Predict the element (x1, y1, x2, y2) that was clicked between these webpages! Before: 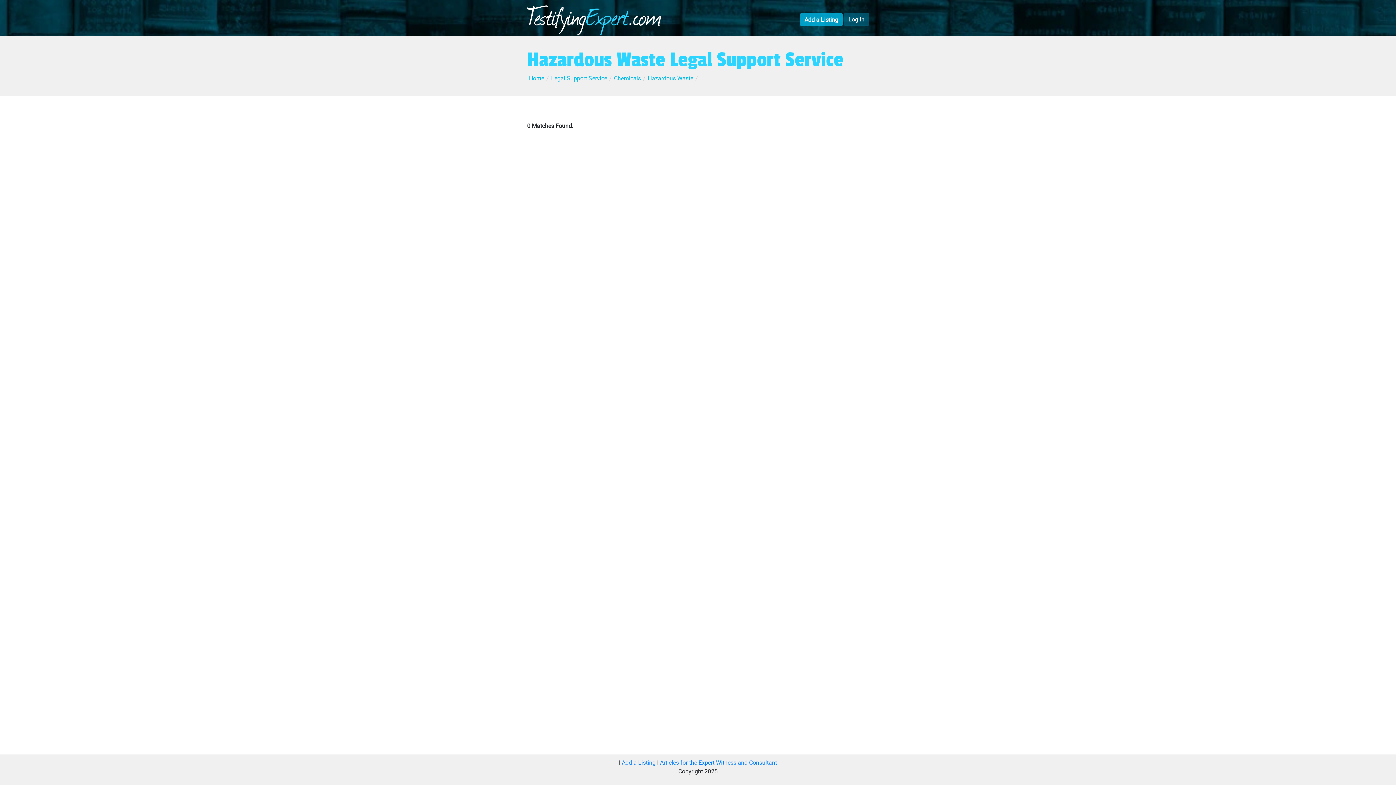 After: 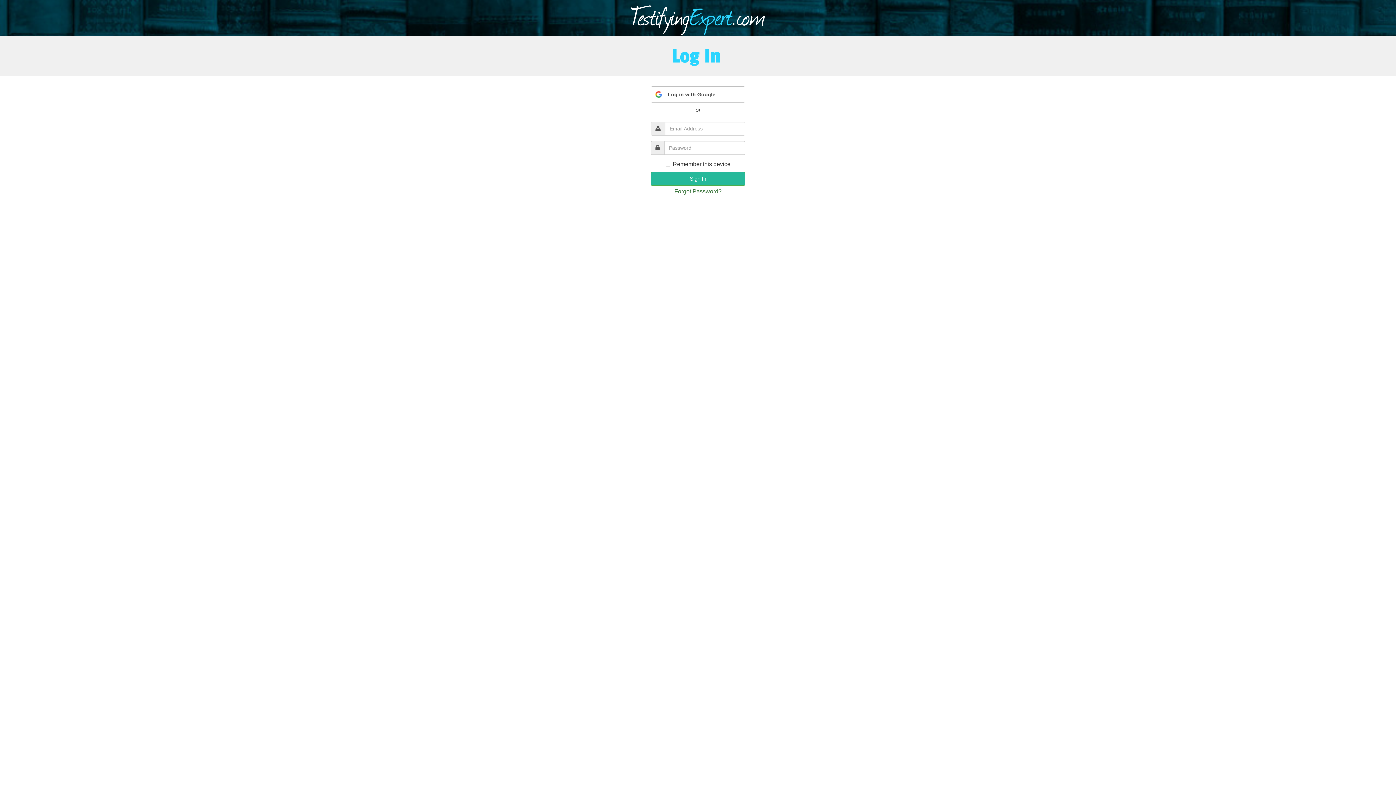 Action: bbox: (844, 12, 869, 26) label: Log In